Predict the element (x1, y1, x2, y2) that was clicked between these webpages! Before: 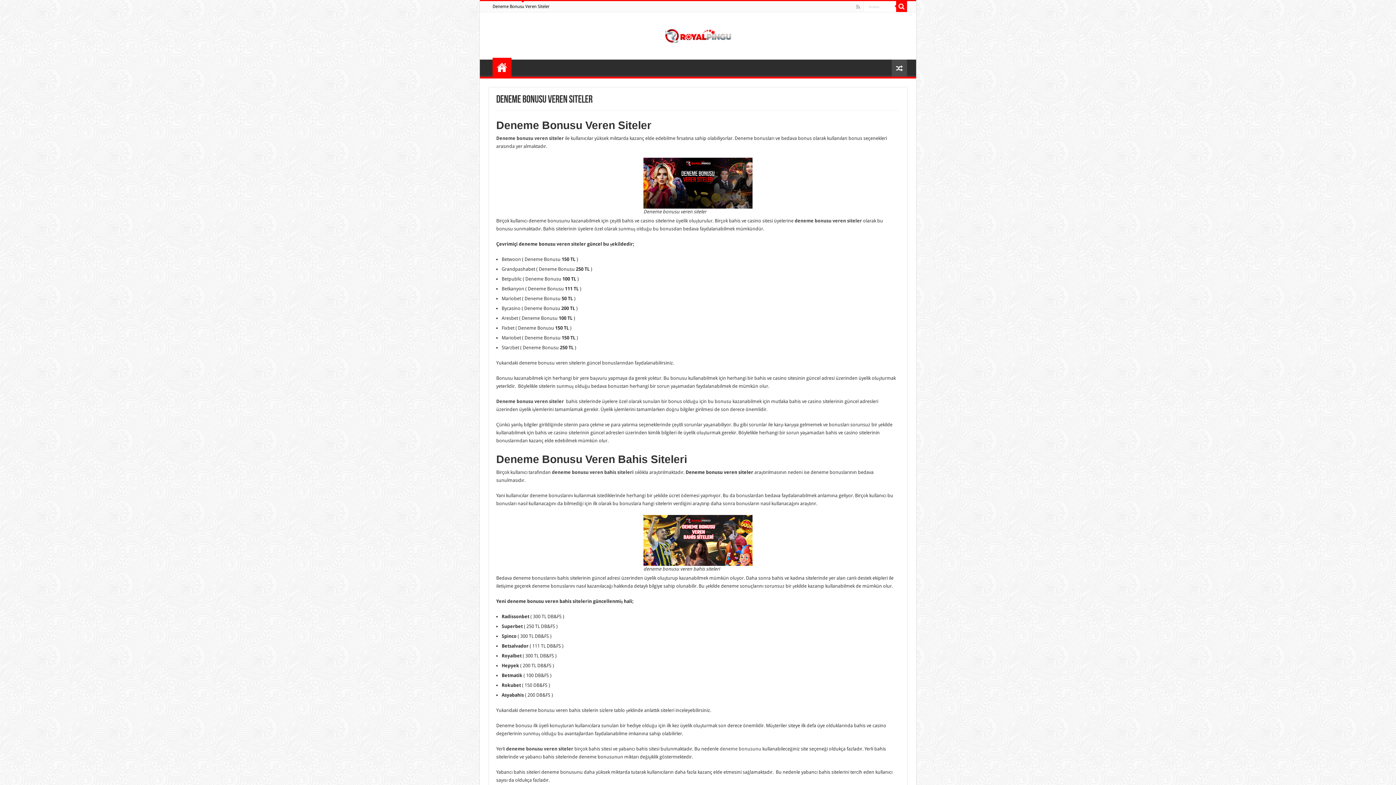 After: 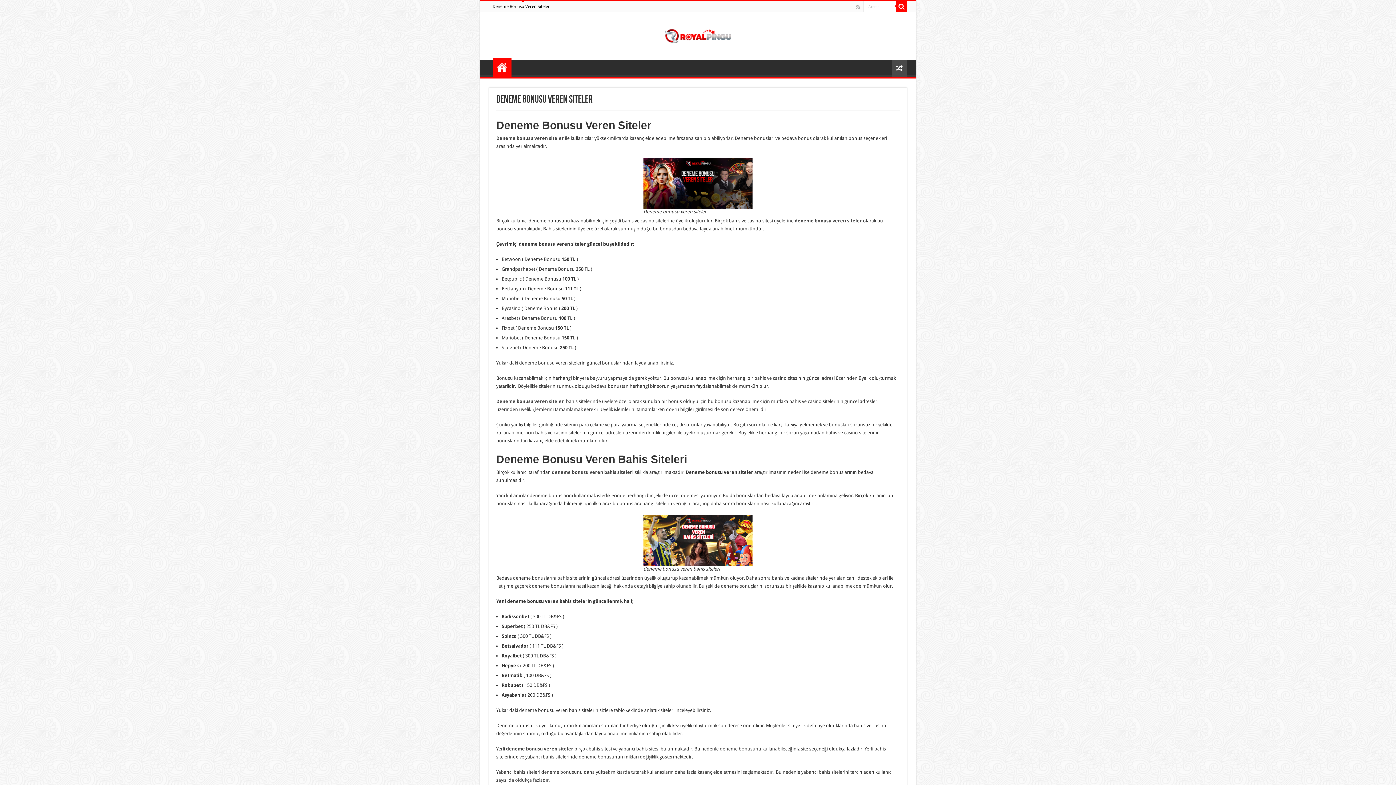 Action: bbox: (492, 57, 511, 76) label: Deneme Bonusu Veren Siteler